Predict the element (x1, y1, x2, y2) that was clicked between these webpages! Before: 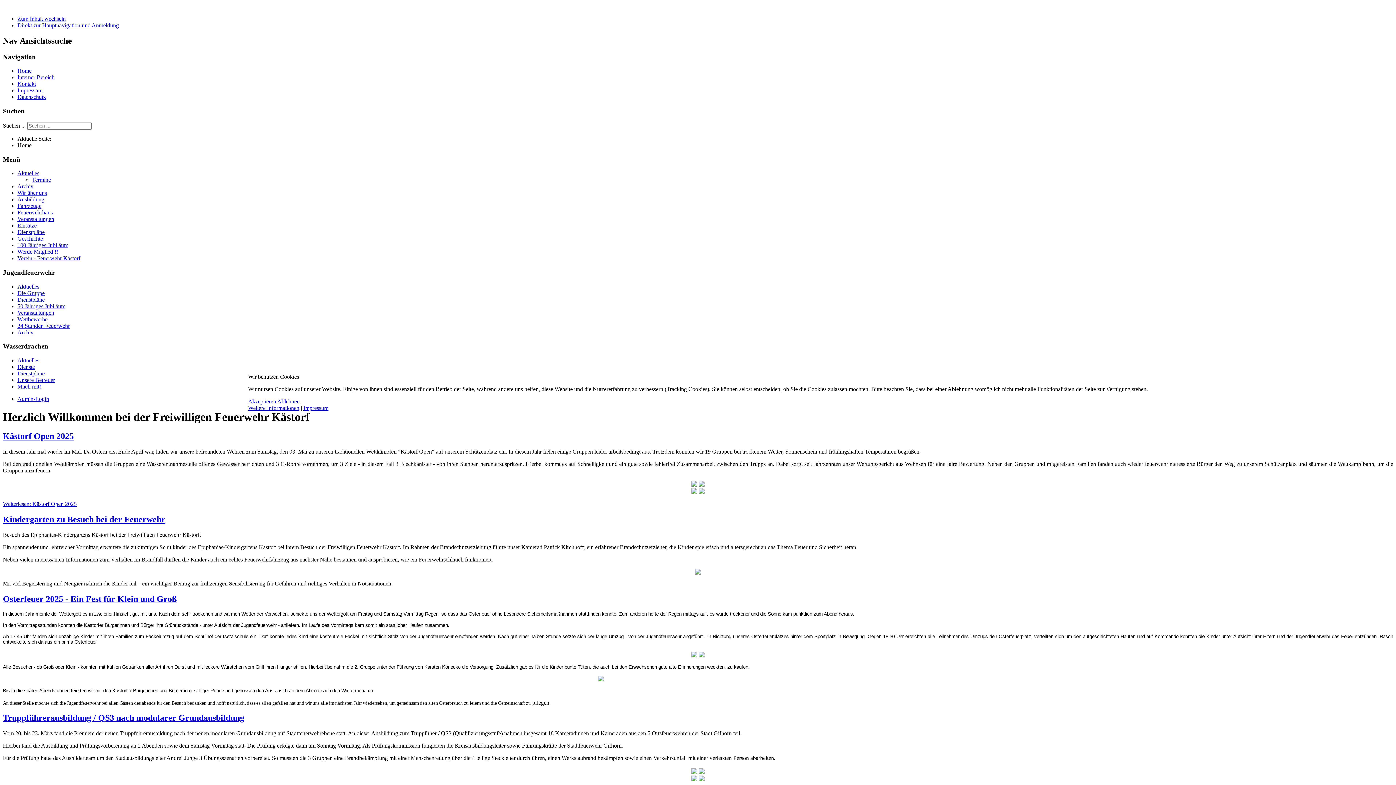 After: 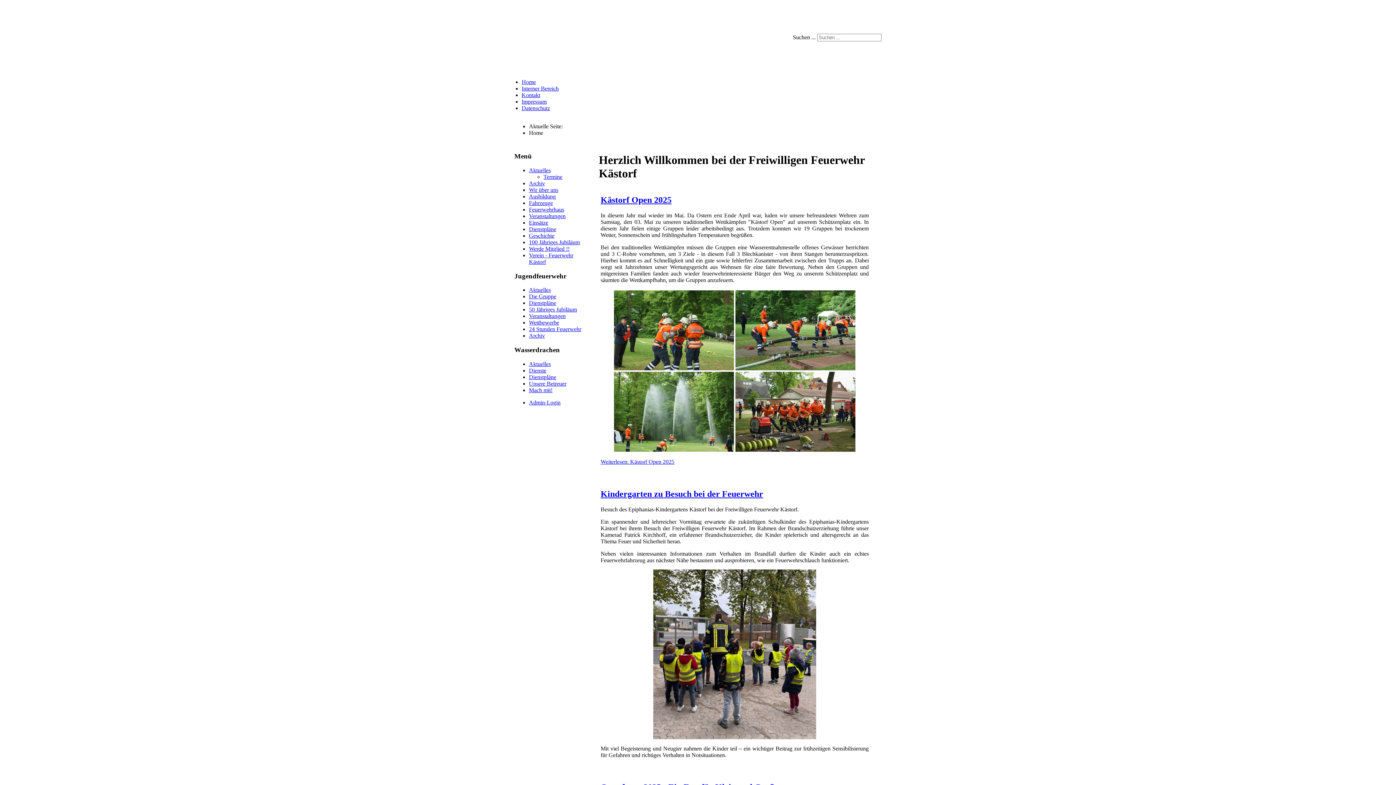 Action: label: Akzeptieren bbox: (248, 398, 276, 404)